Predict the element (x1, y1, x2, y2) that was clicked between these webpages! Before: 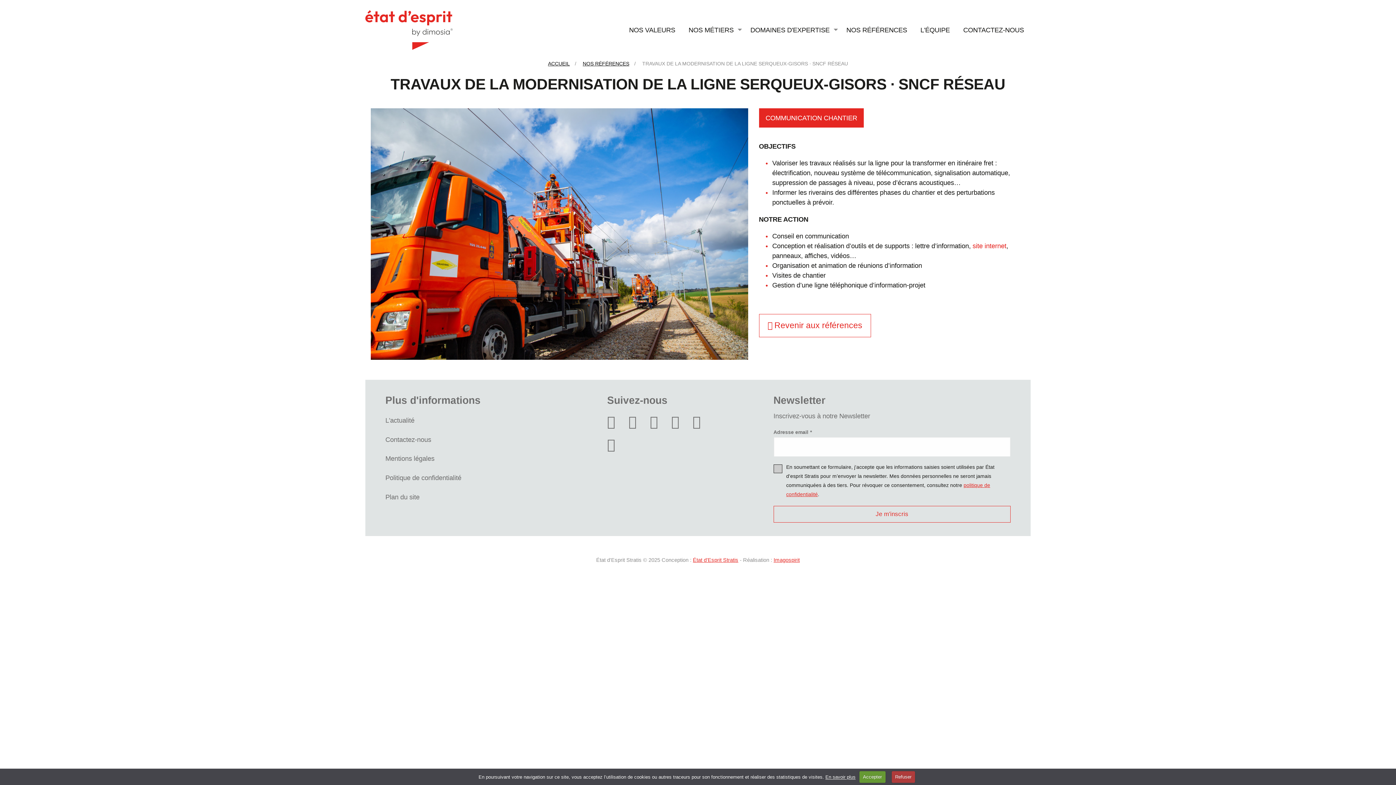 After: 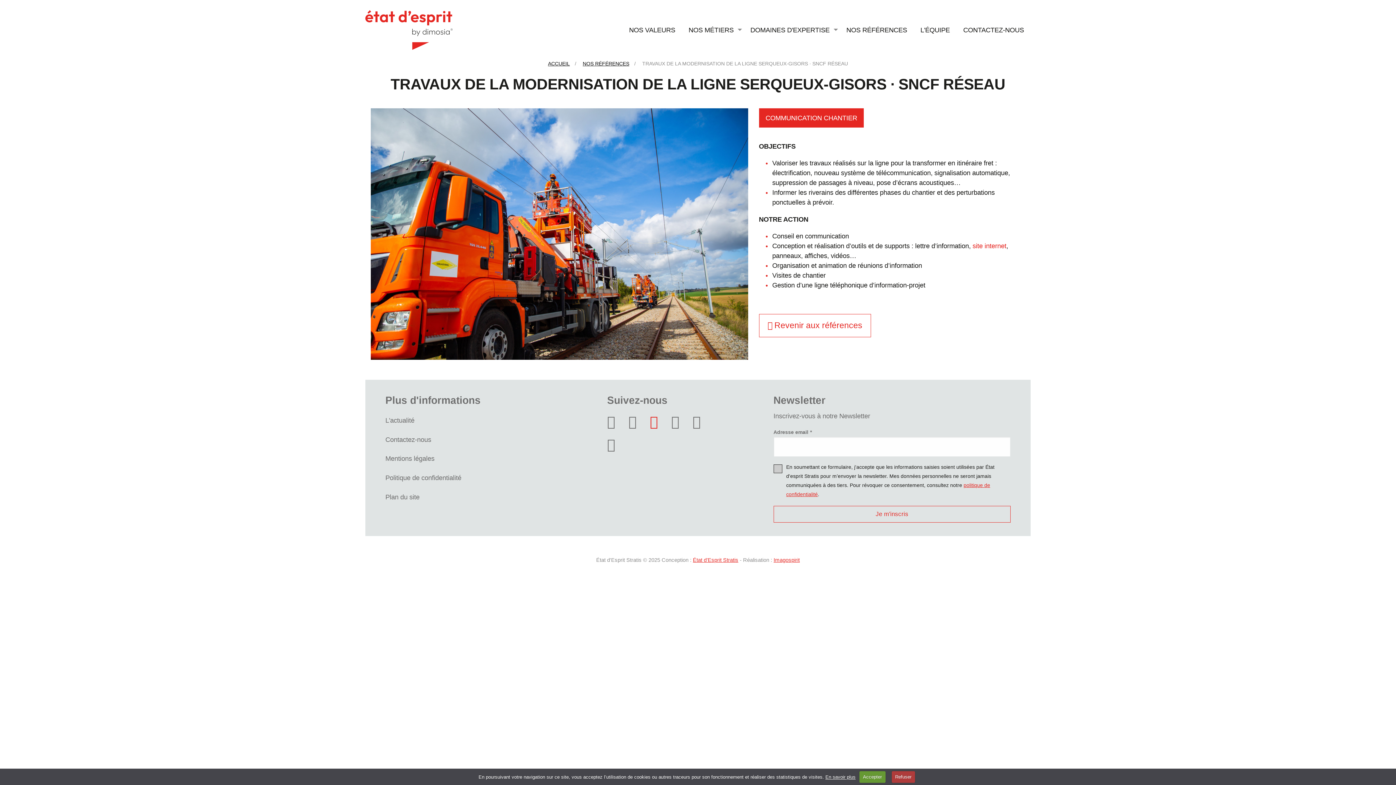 Action: bbox: (650, 410, 671, 433)